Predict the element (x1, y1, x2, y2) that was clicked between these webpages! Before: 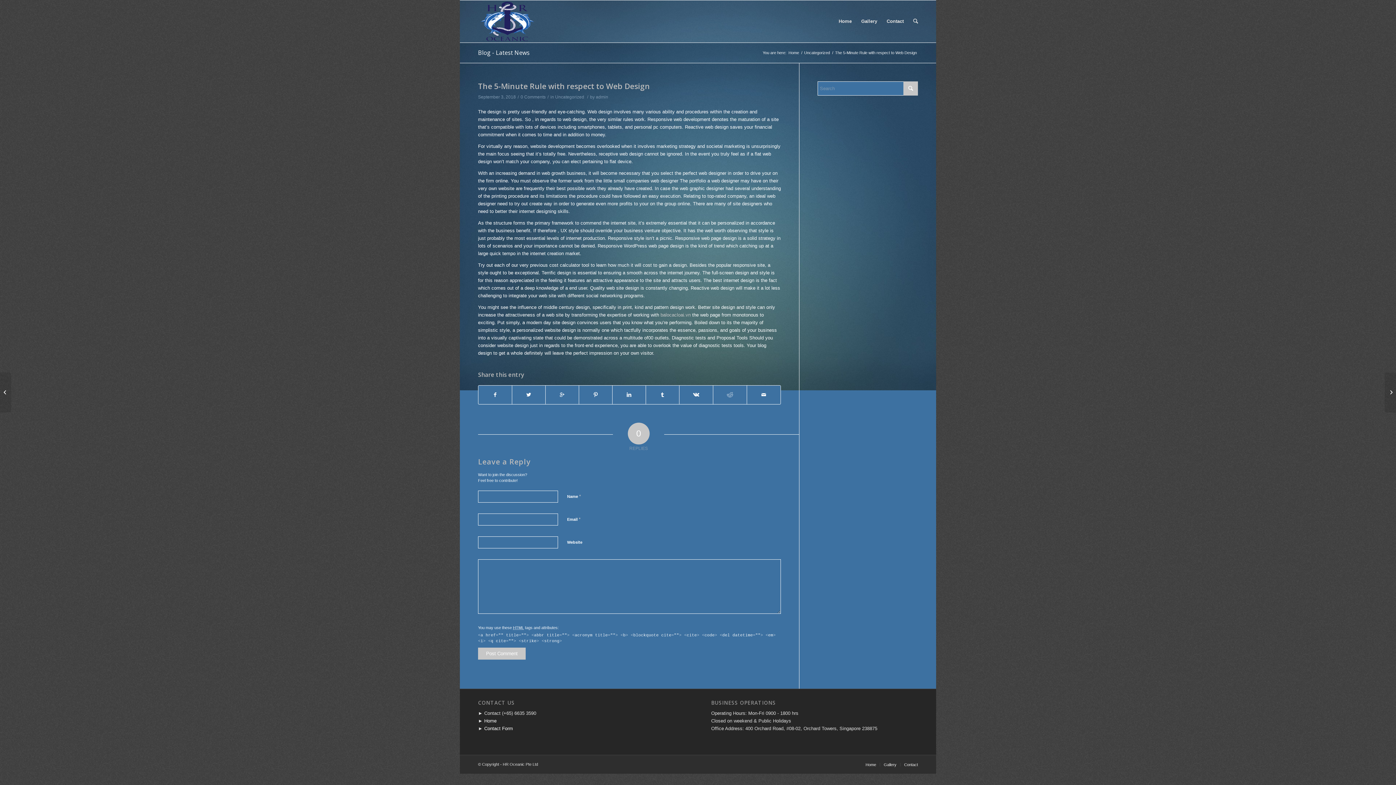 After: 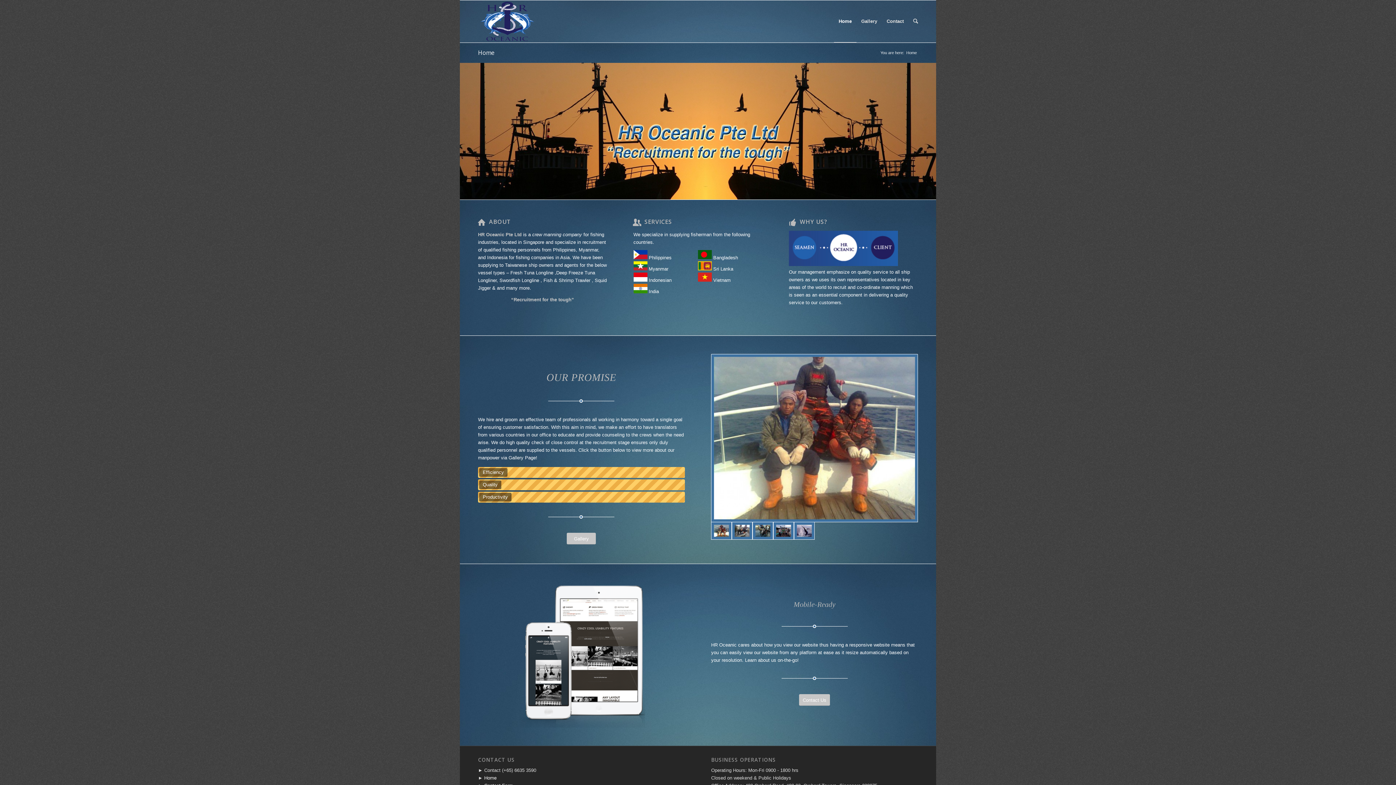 Action: label: Home bbox: (834, 0, 856, 42)